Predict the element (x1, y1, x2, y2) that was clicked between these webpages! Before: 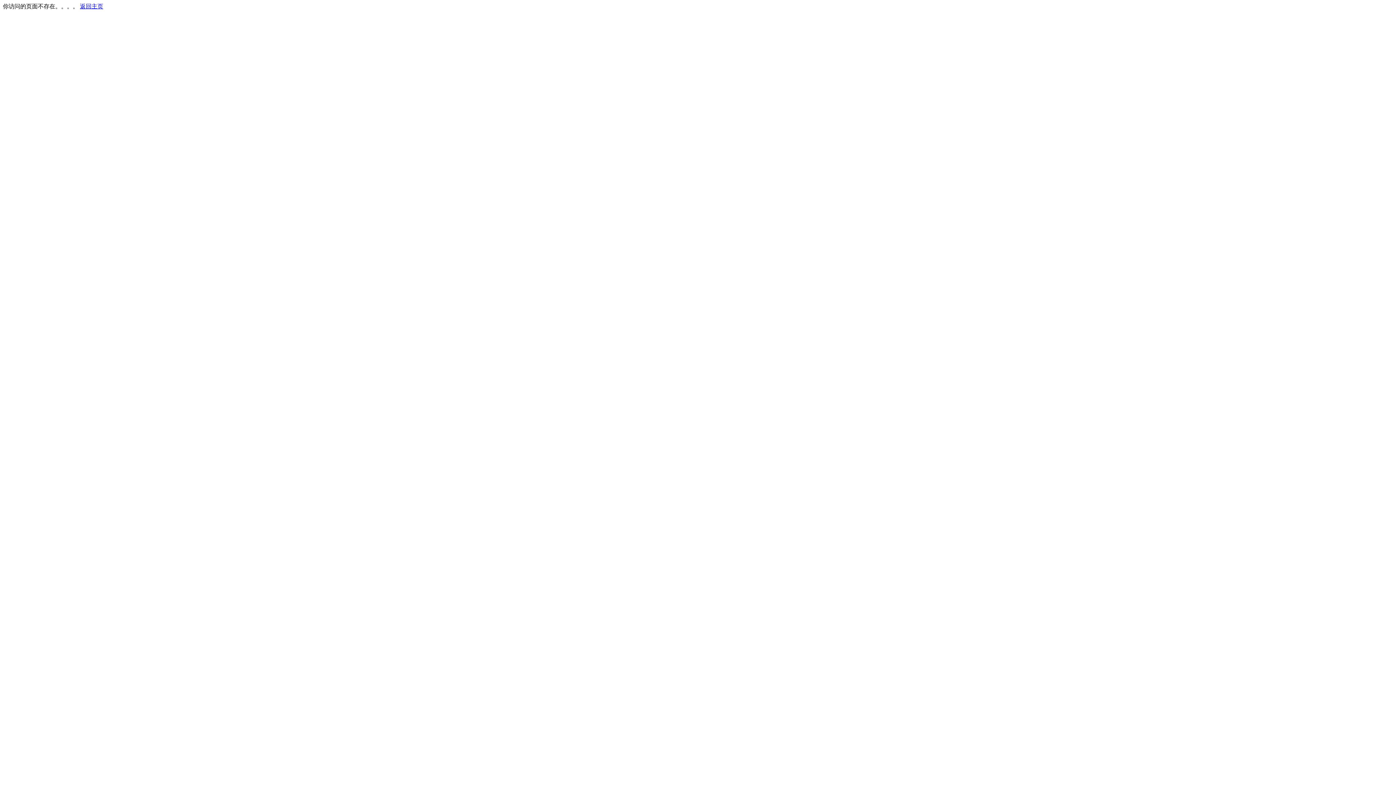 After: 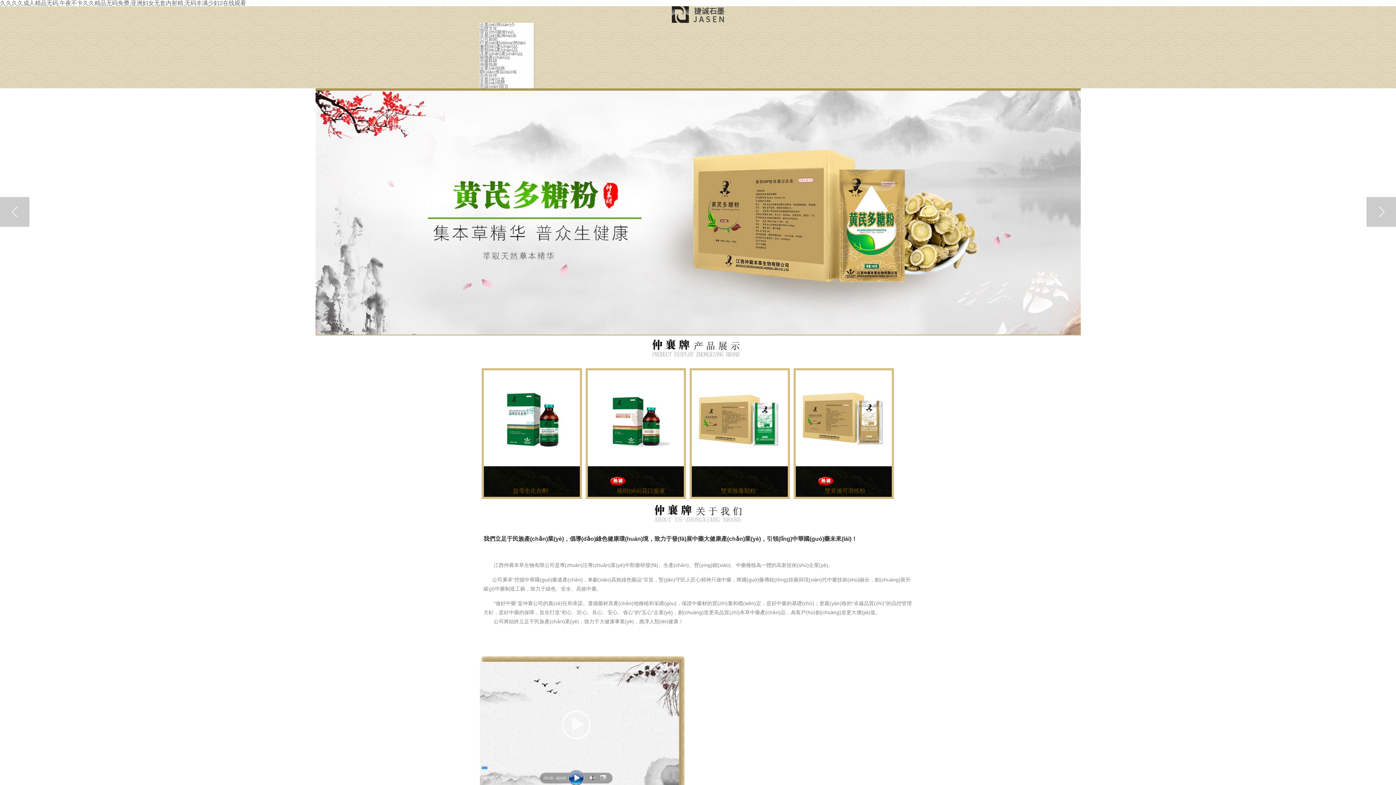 Action: label: 返回主页 bbox: (80, 3, 103, 9)